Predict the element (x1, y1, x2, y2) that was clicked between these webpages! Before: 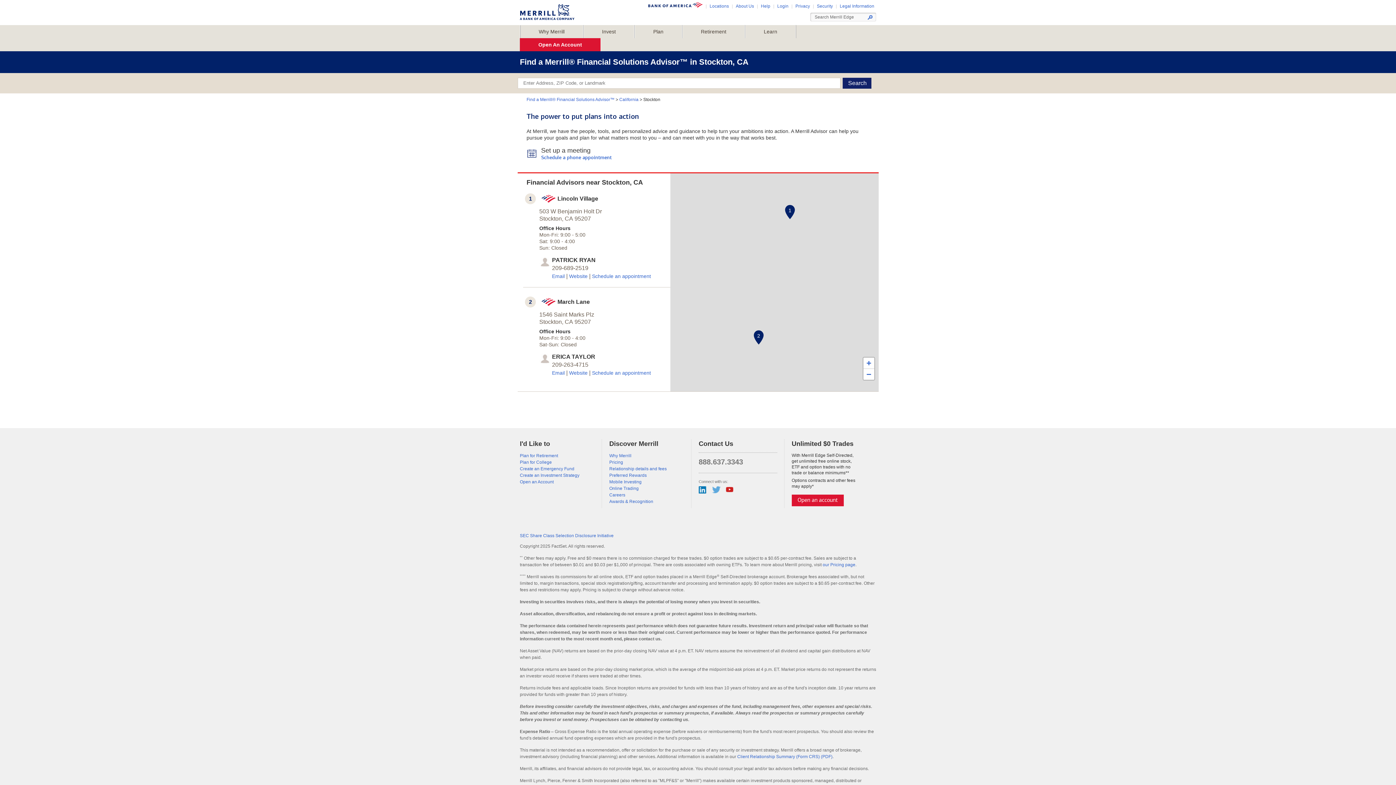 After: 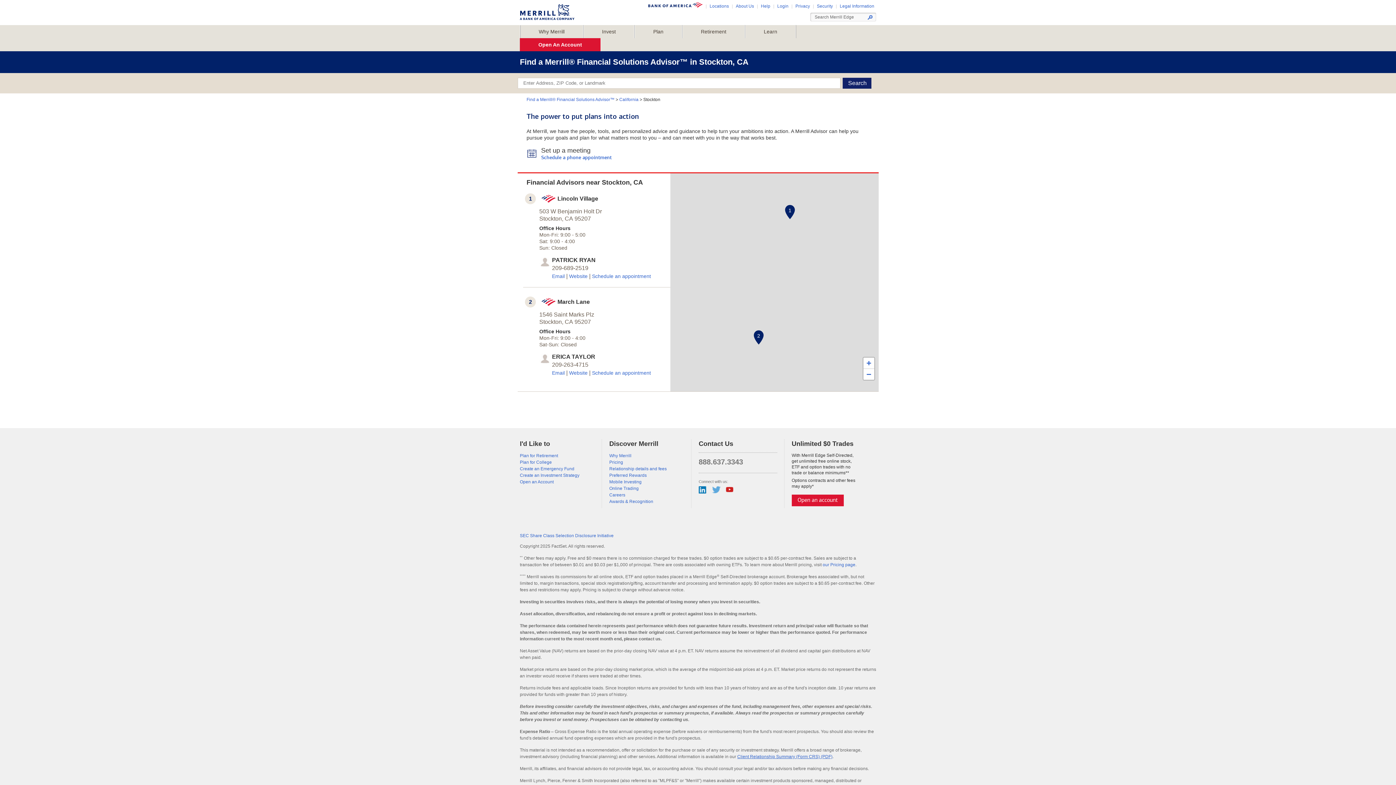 Action: label: Client Relationship Summary (Form CRS) (PDF) bbox: (737, 754, 832, 759)